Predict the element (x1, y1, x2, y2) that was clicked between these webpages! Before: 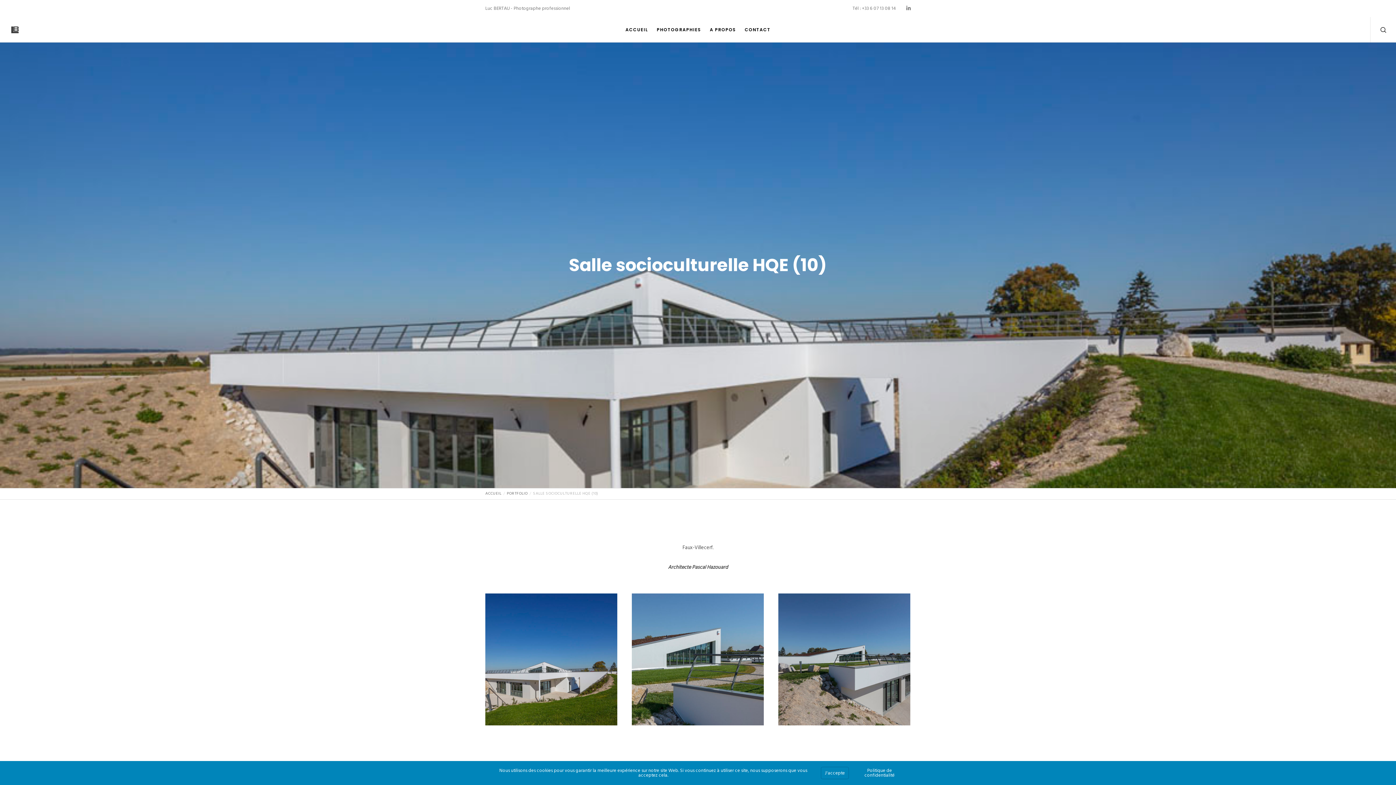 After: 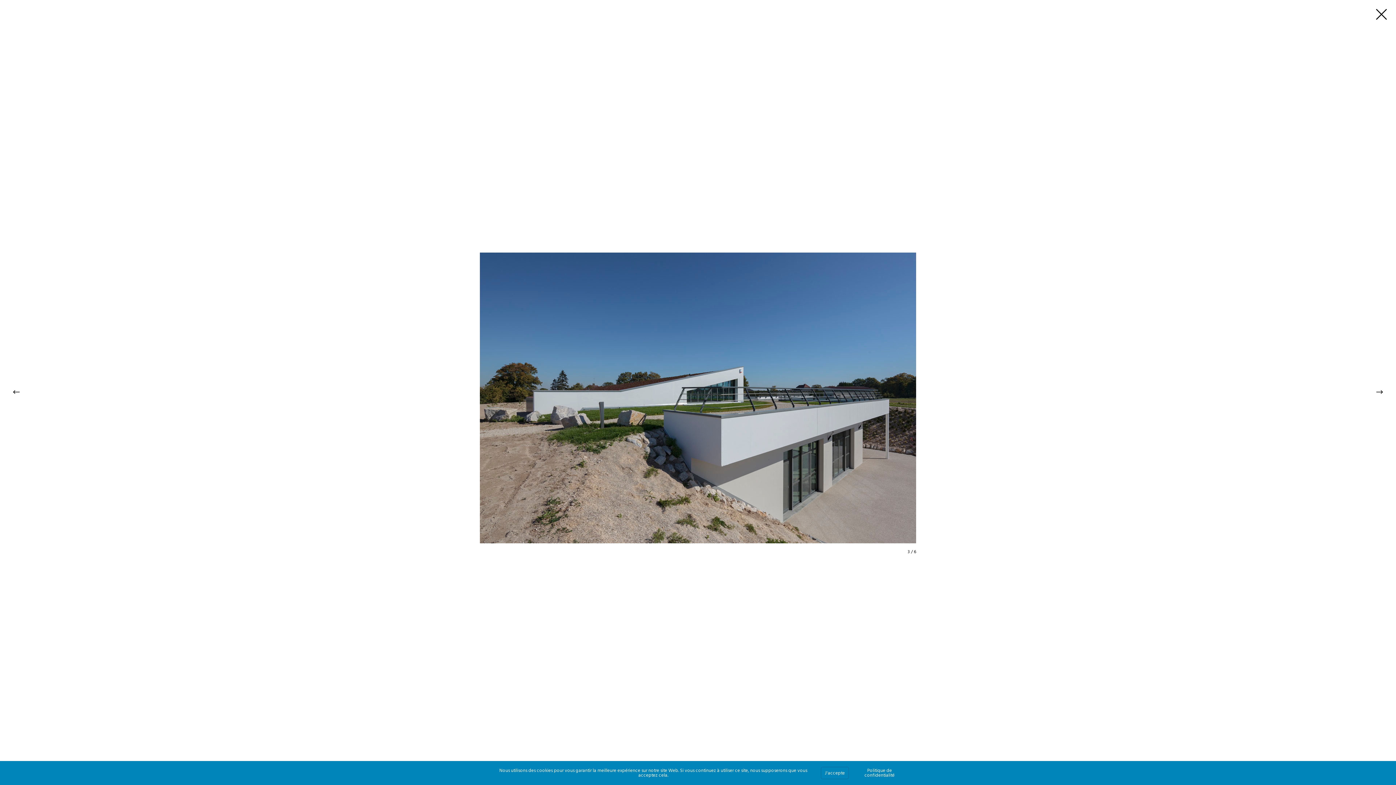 Action: bbox: (778, 593, 910, 725)